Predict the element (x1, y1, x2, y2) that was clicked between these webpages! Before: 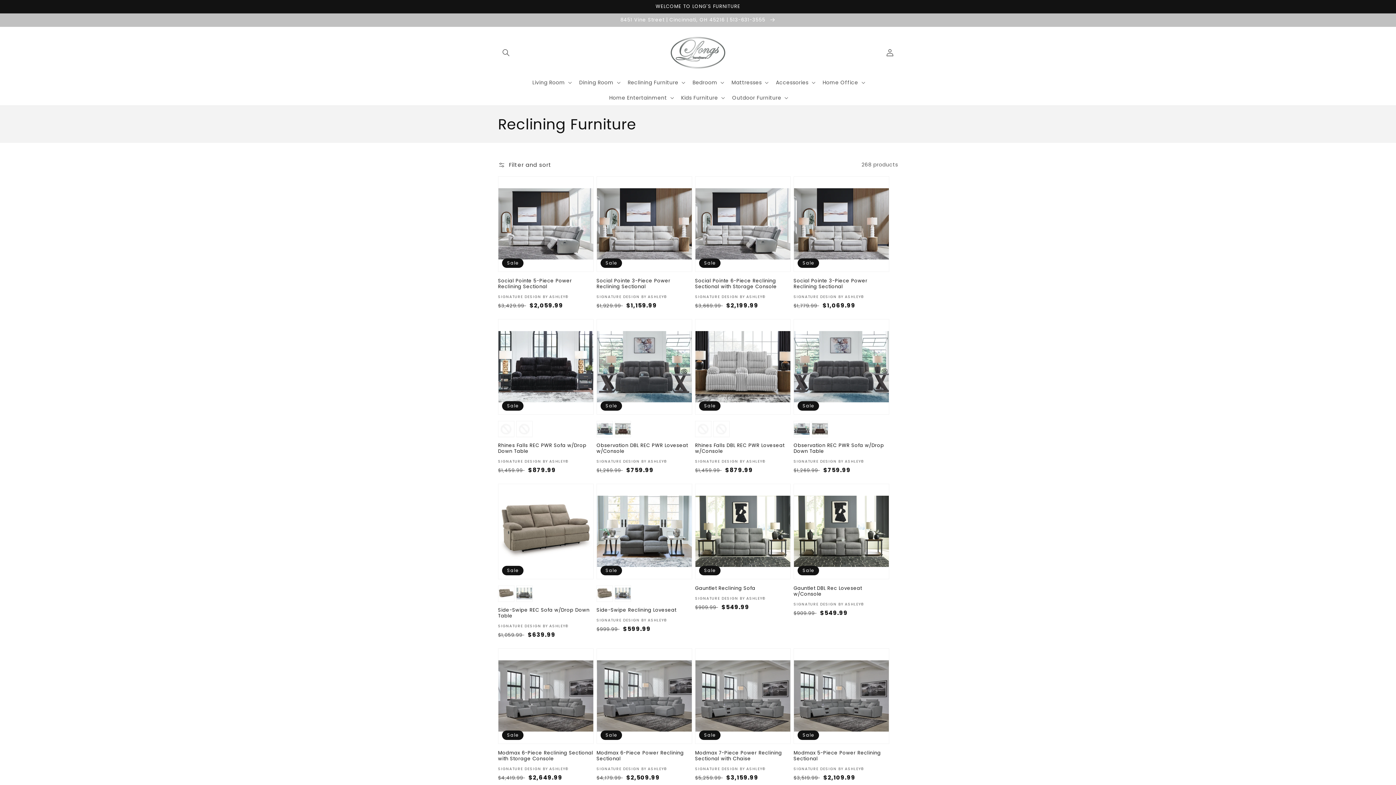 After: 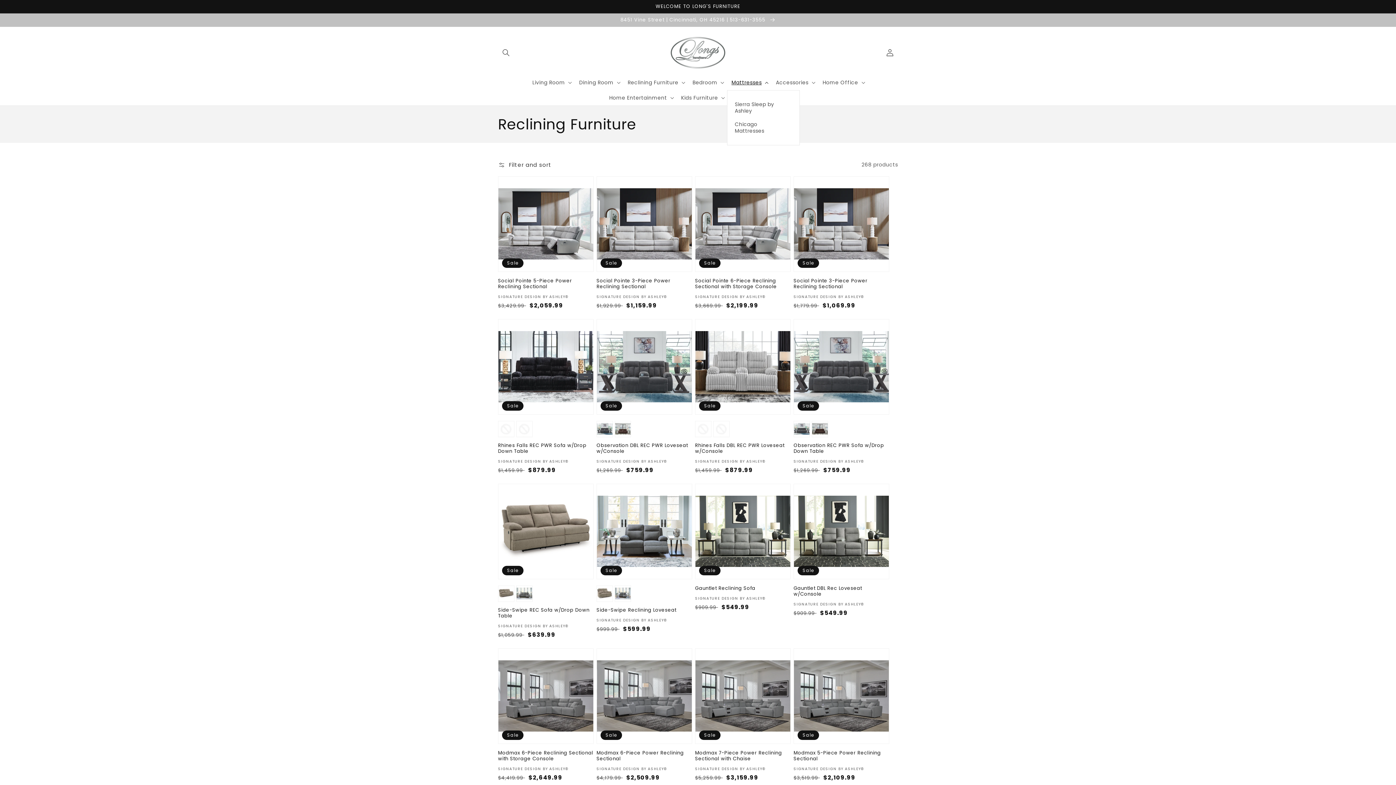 Action: bbox: (727, 74, 771, 90) label: Mattresses